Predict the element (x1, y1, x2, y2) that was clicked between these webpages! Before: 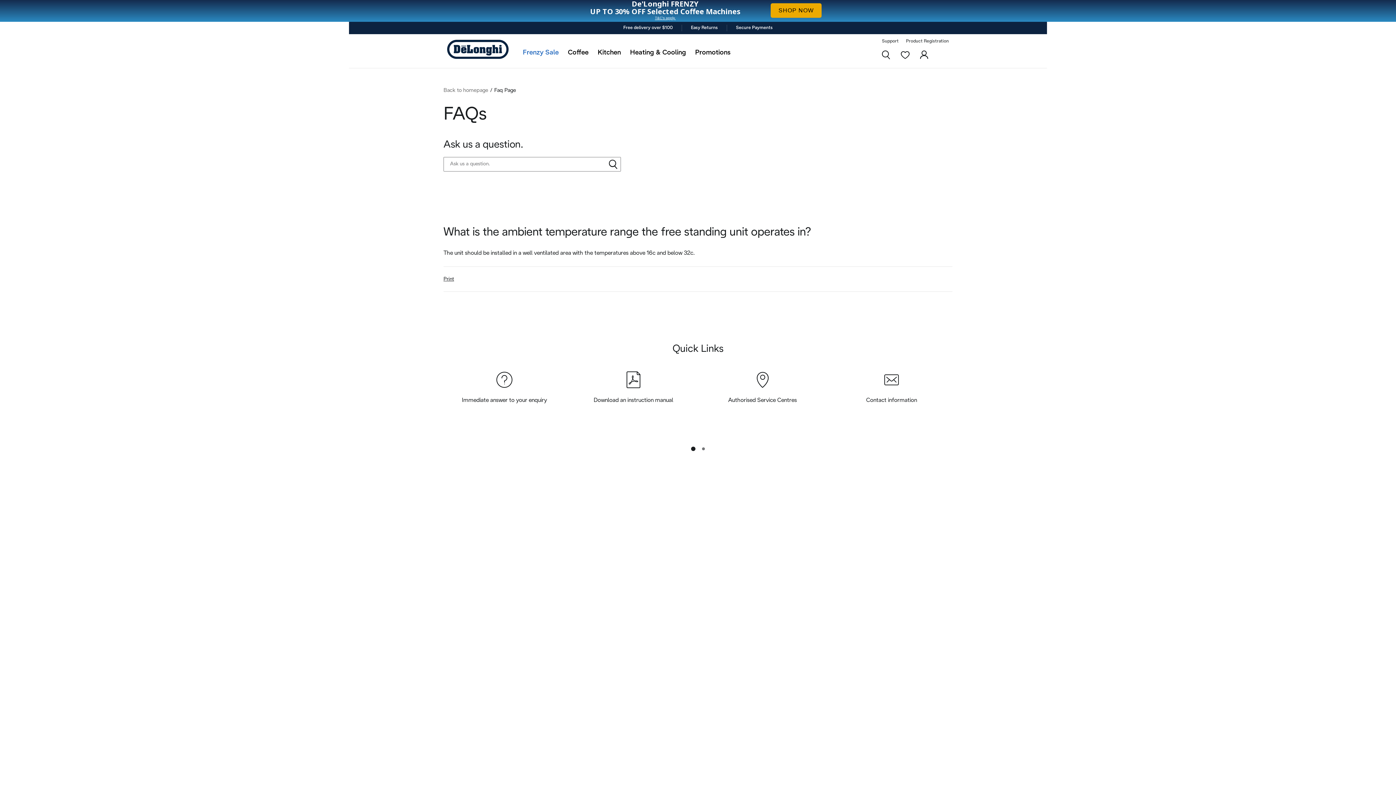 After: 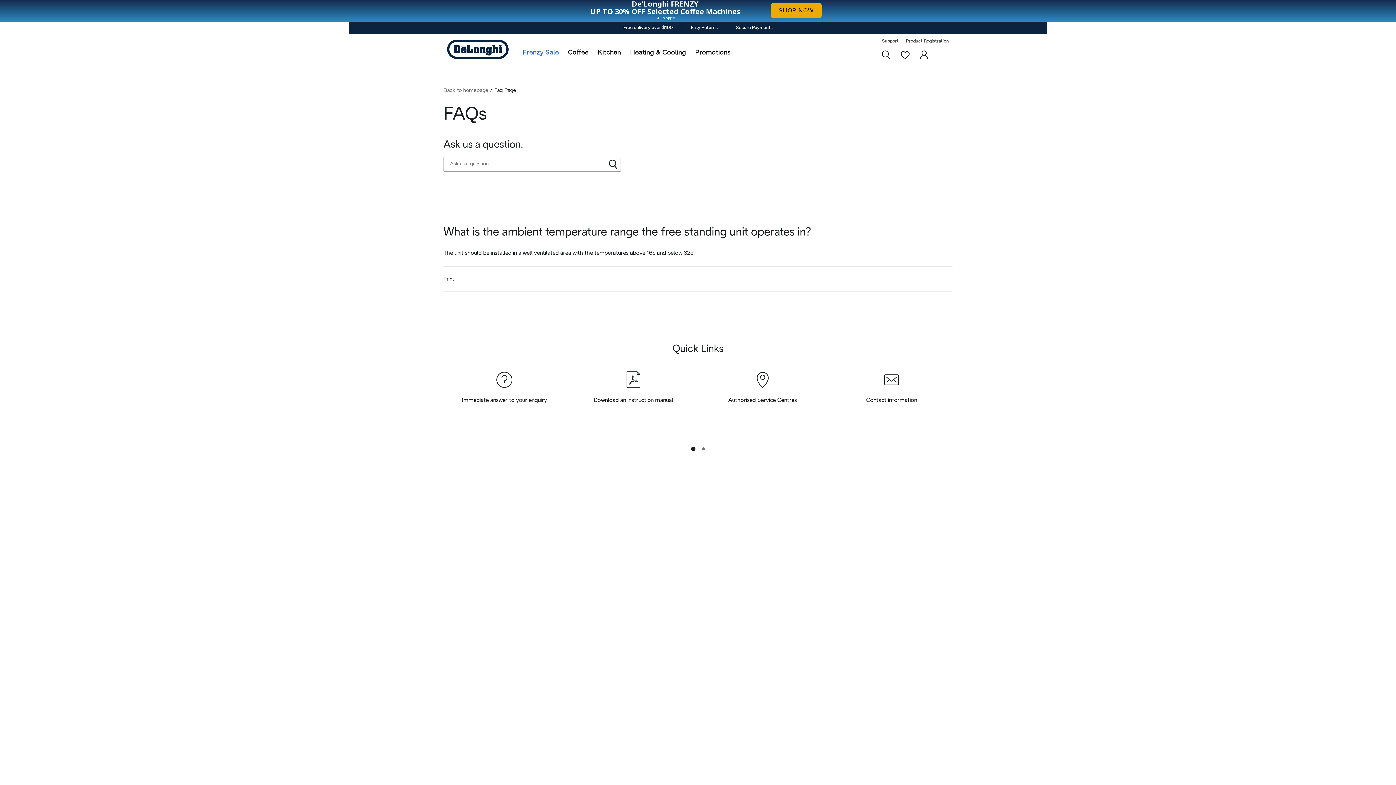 Action: bbox: (608, 138, 617, 147) label: Q